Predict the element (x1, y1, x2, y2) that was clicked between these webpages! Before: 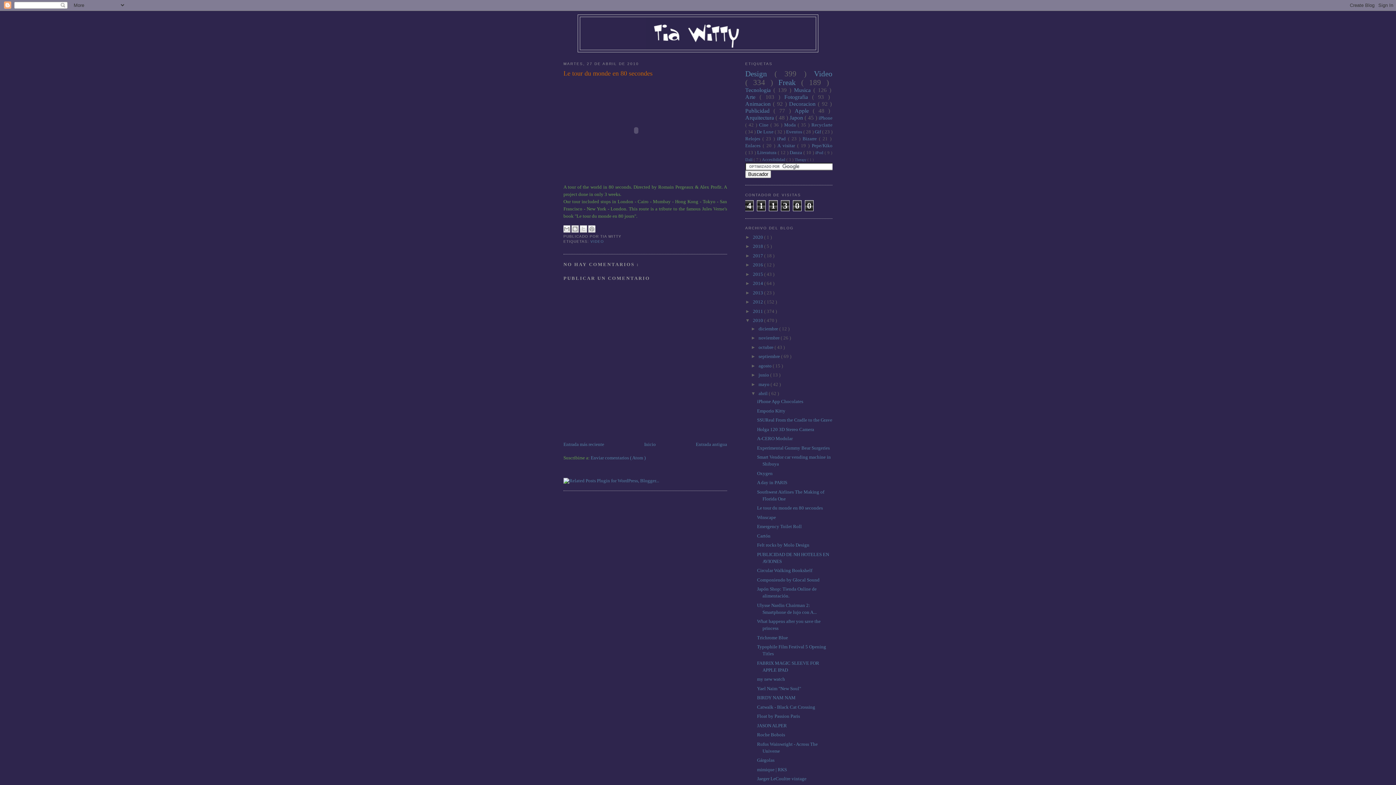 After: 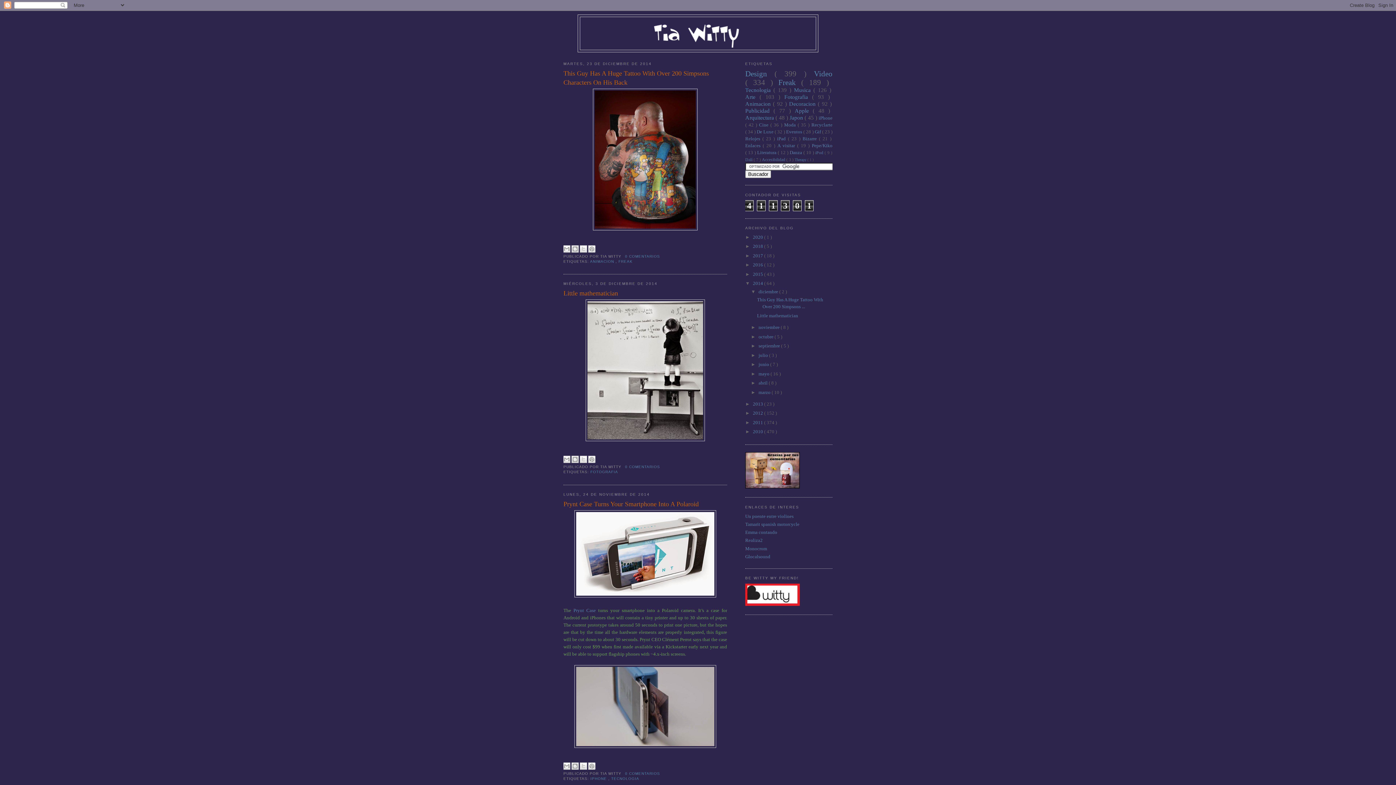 Action: bbox: (753, 280, 764, 286) label: 2014 